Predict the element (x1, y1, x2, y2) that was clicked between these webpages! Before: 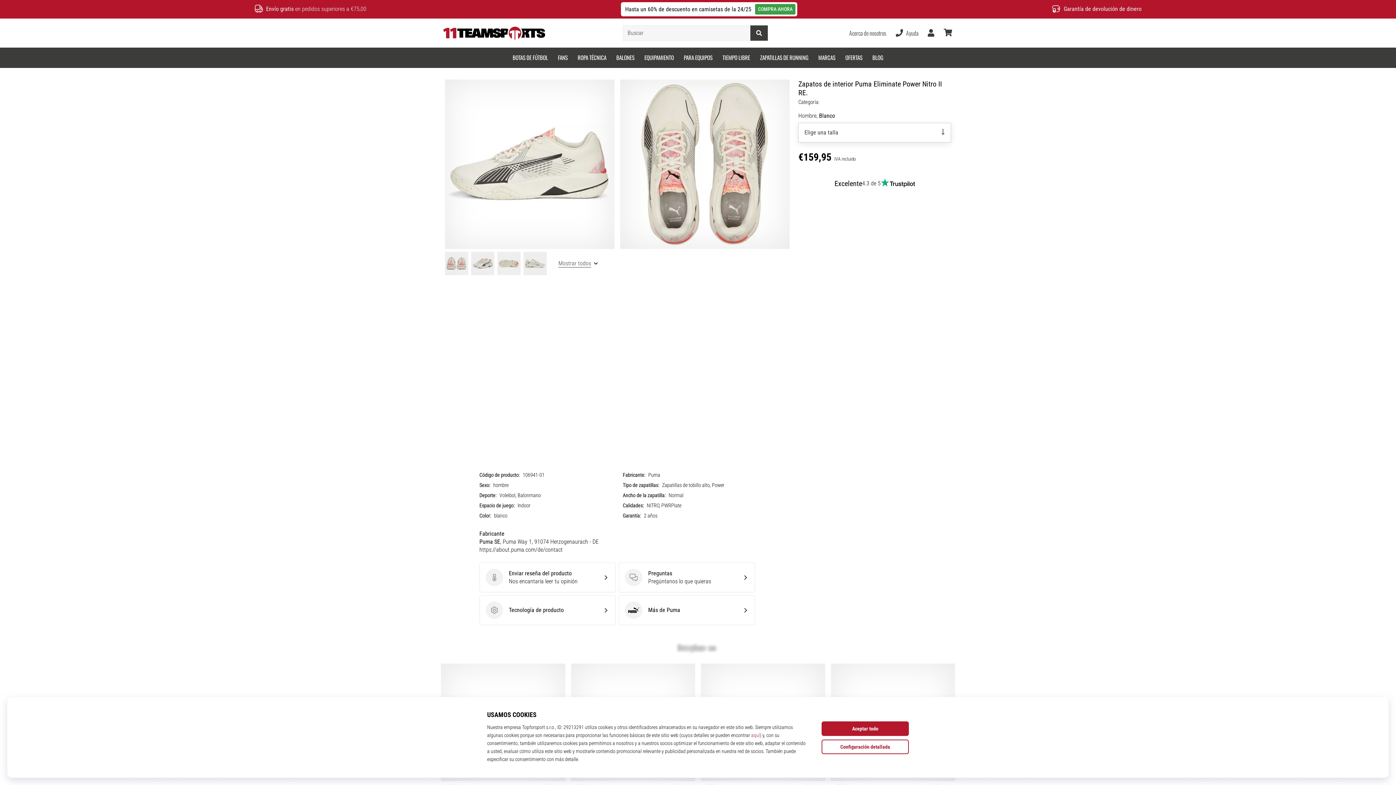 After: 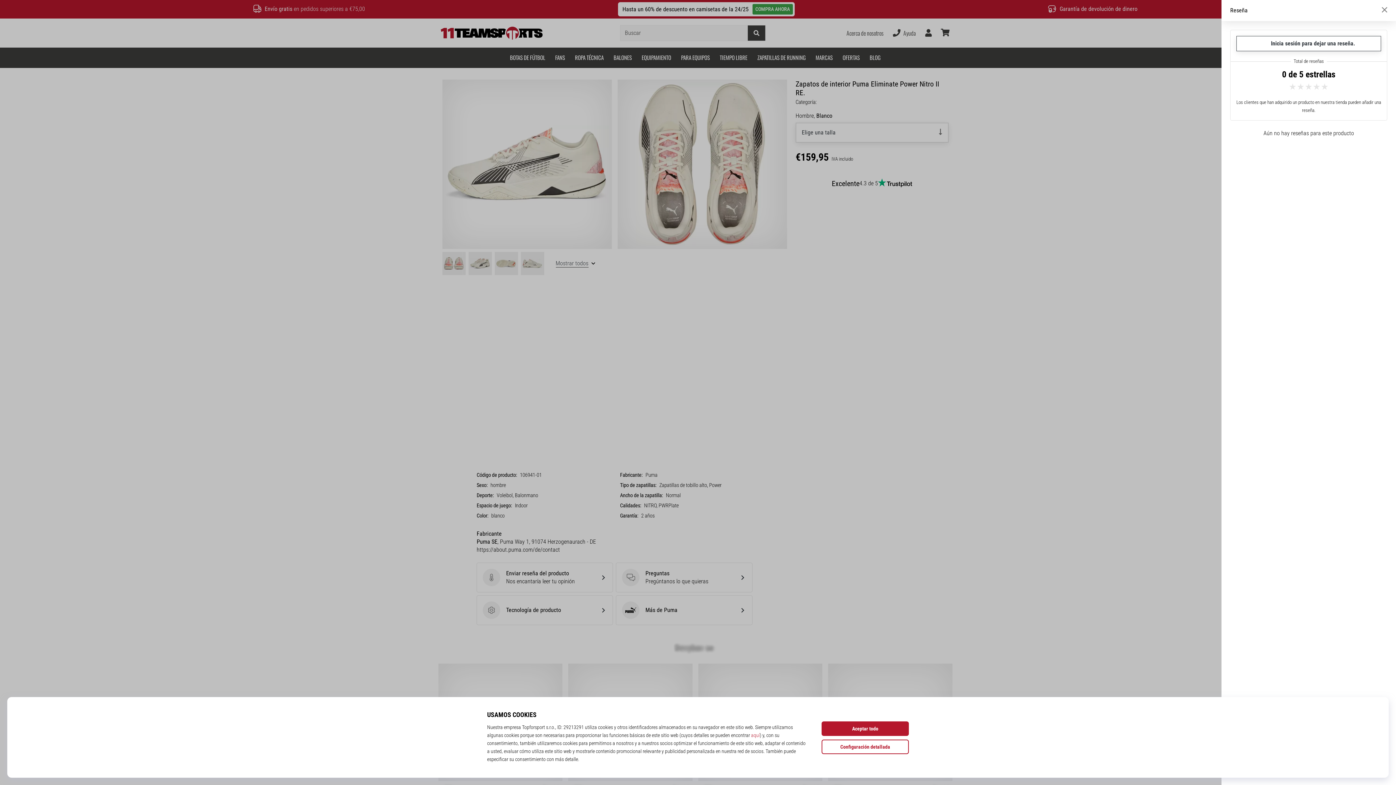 Action: bbox: (479, 562, 615, 592) label: Enviar reseña del producto
Enviar reseña del producto
Nos encantaría leer tu opinión